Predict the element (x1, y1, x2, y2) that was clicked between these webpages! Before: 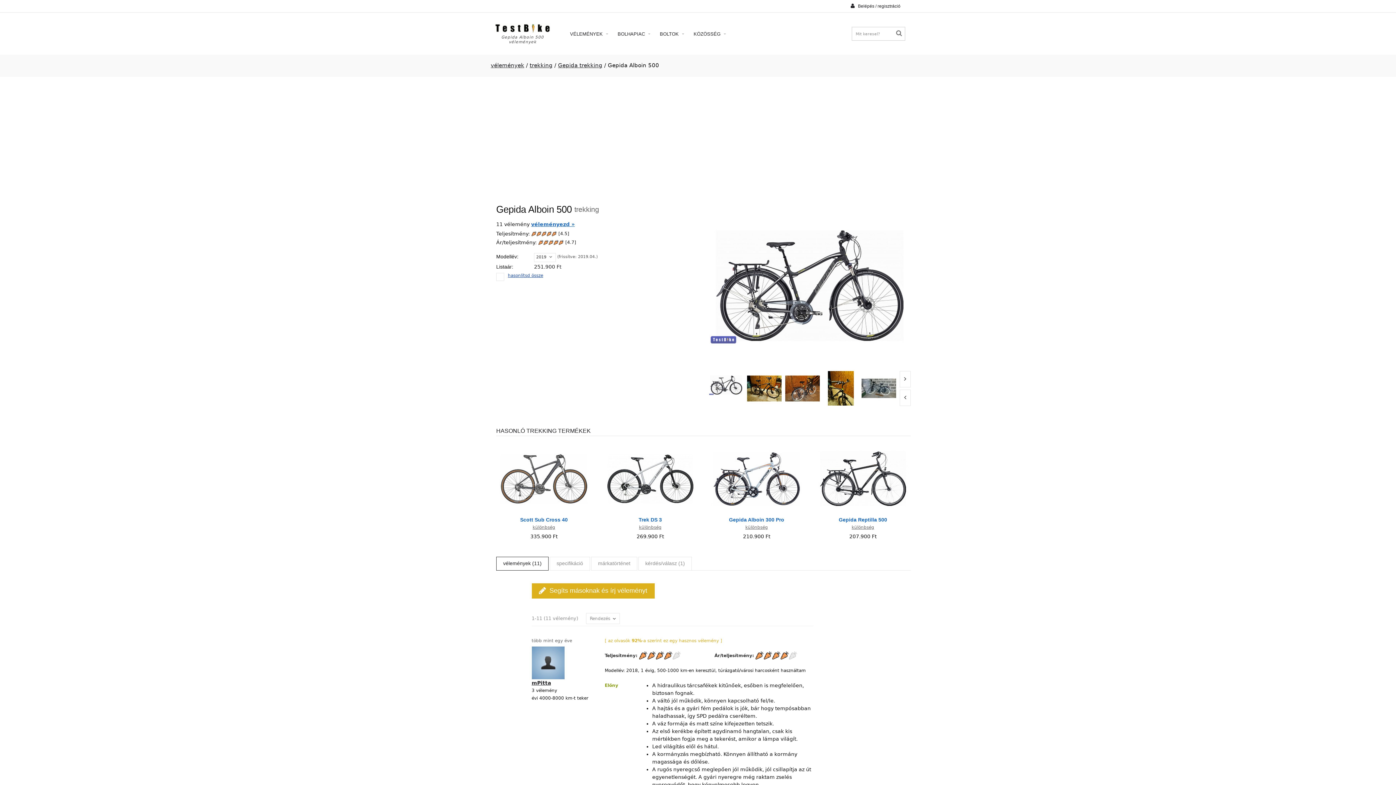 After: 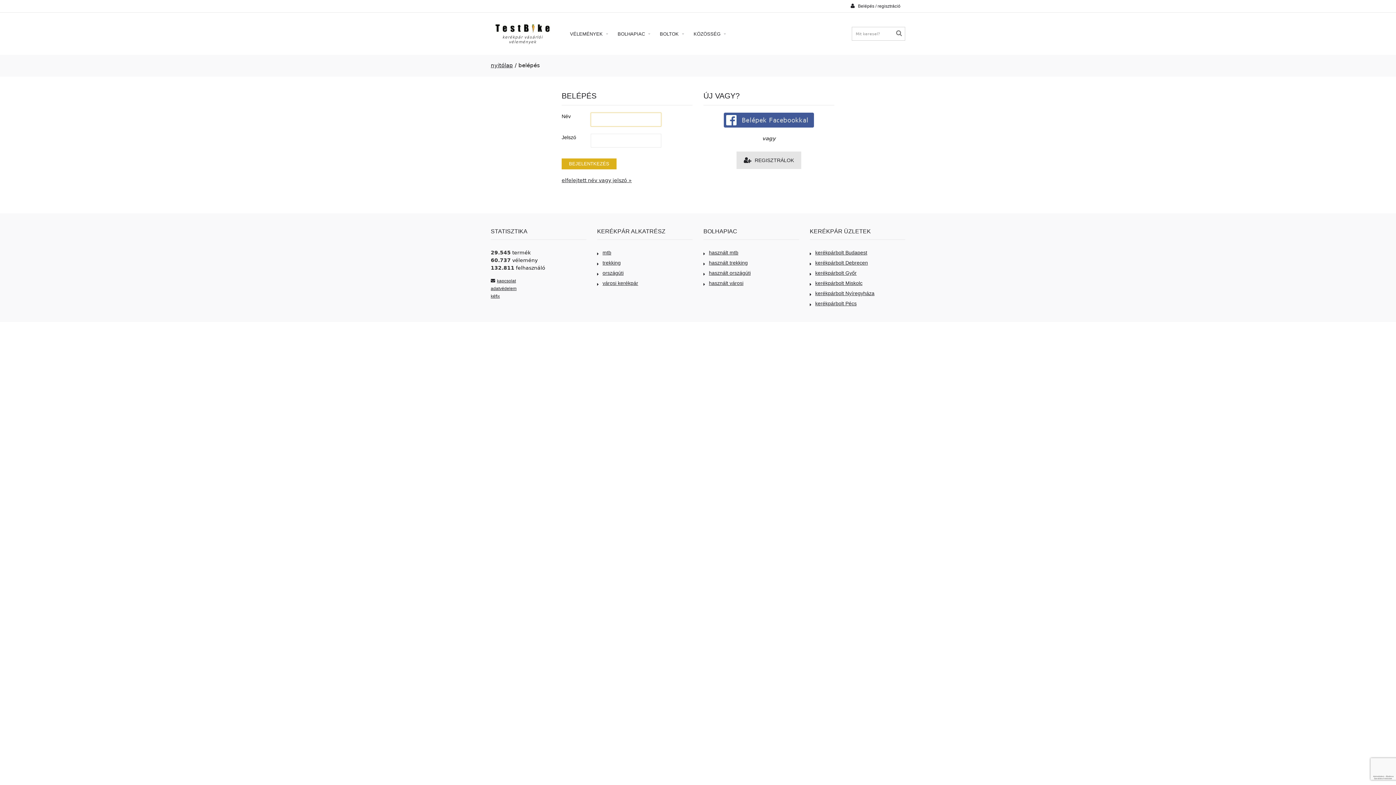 Action: label: Segíts másoknak és írj véleményt bbox: (531, 585, 654, 594)